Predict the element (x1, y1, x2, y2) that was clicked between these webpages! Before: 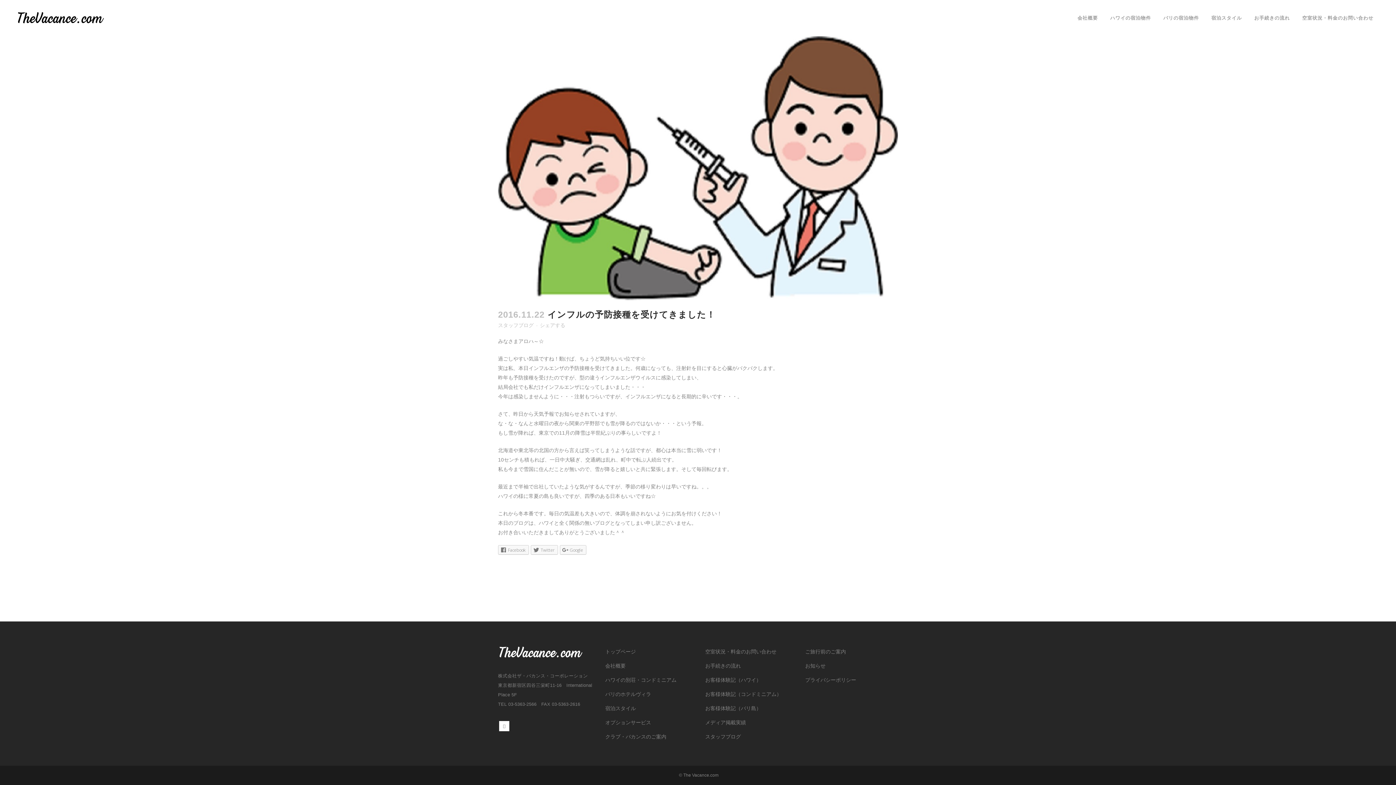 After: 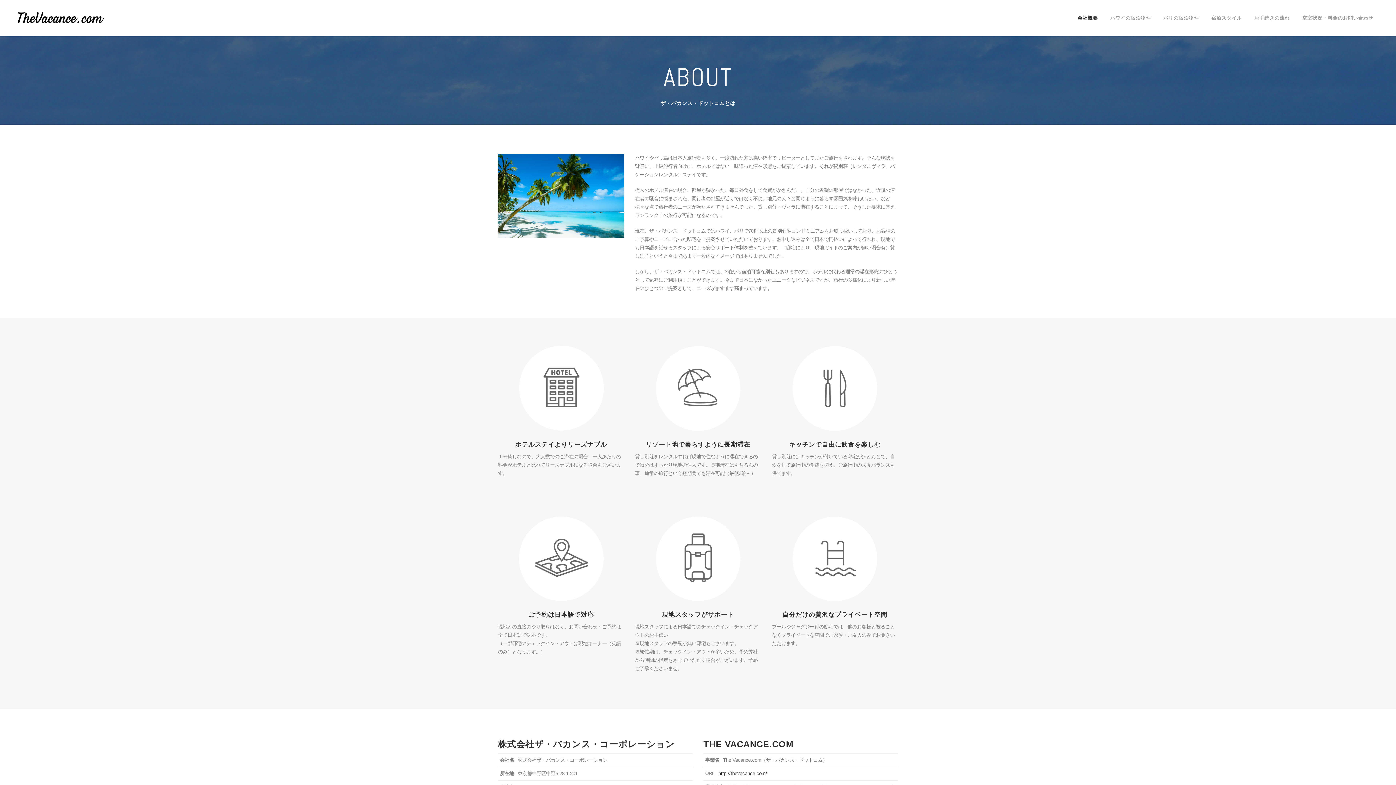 Action: label: 会社概要 bbox: (605, 662, 694, 670)